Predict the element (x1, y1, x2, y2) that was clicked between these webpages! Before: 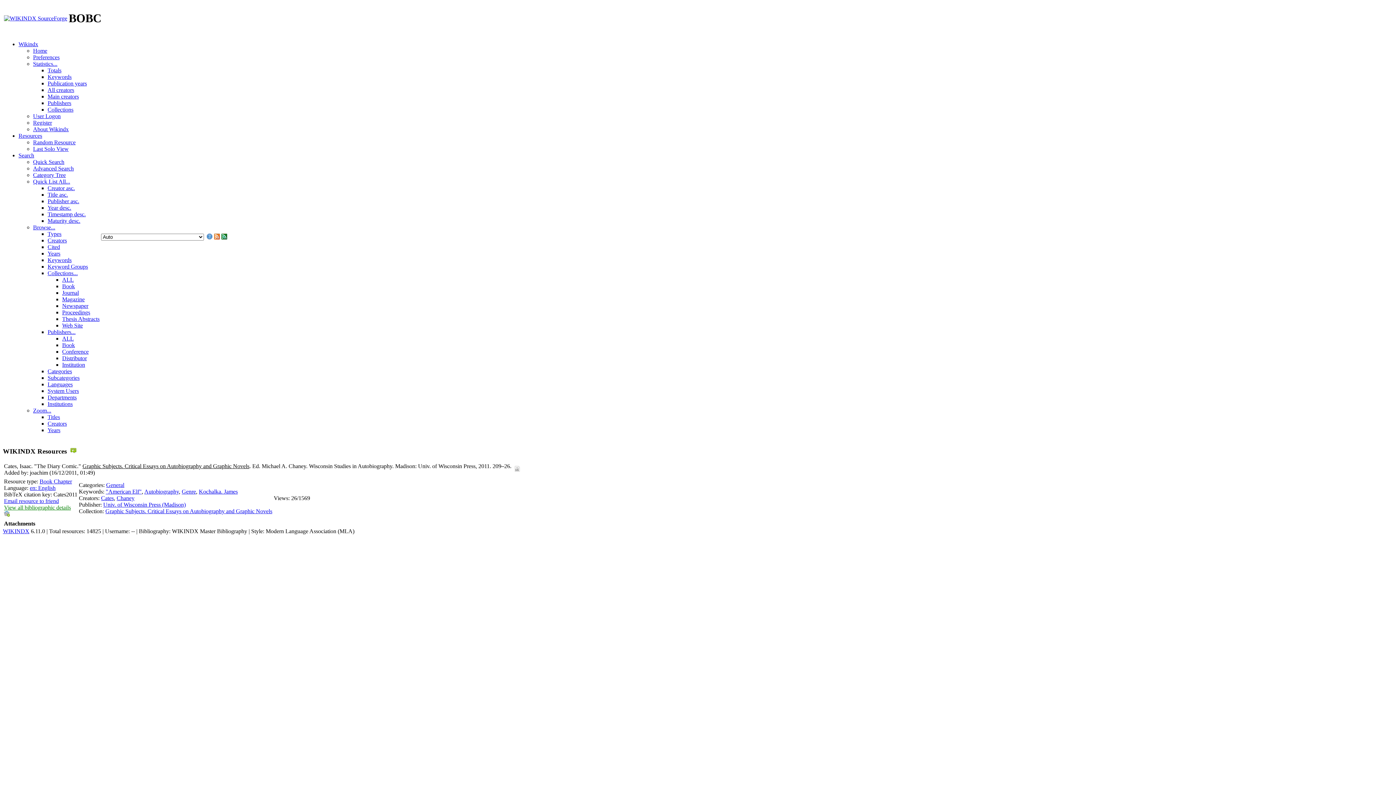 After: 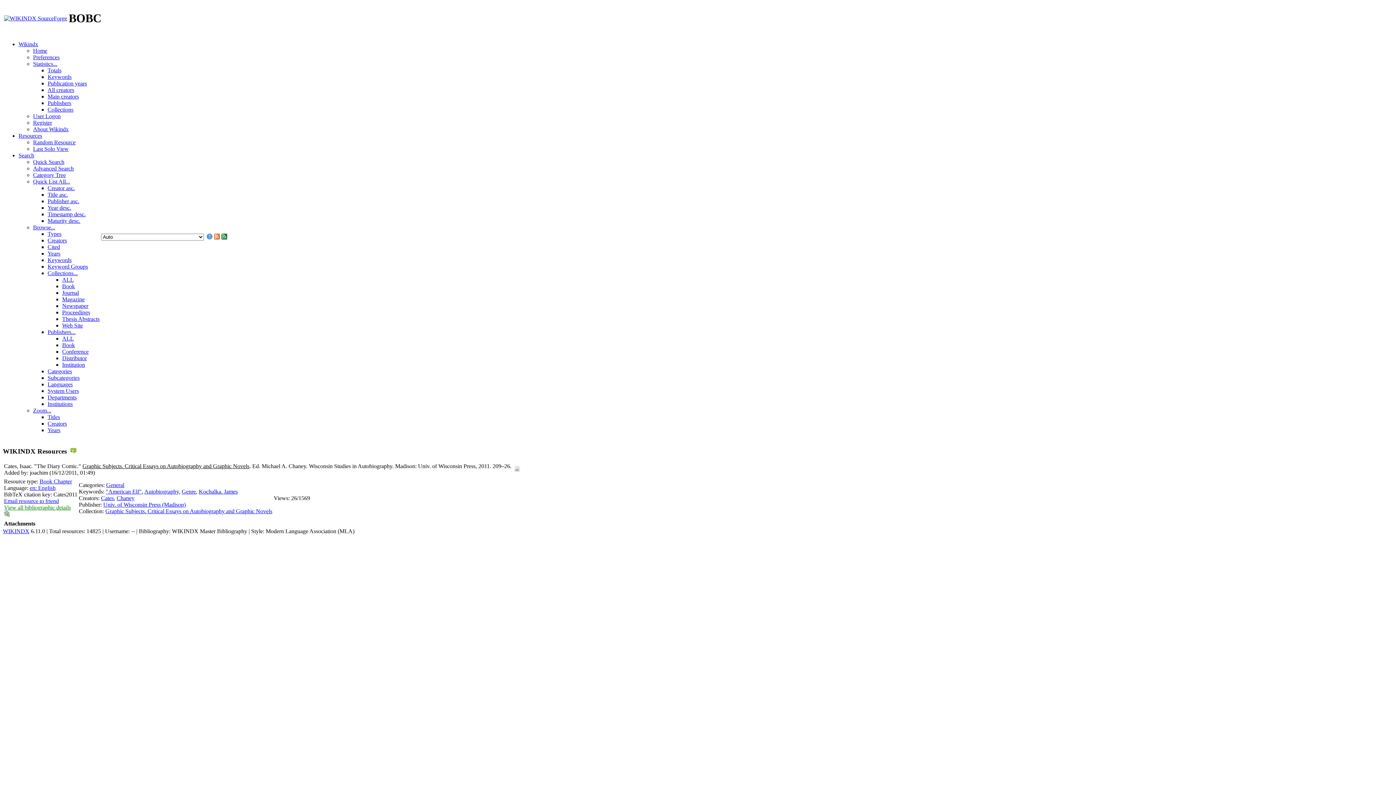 Action: label: Quick List All... bbox: (33, 178, 70, 184)